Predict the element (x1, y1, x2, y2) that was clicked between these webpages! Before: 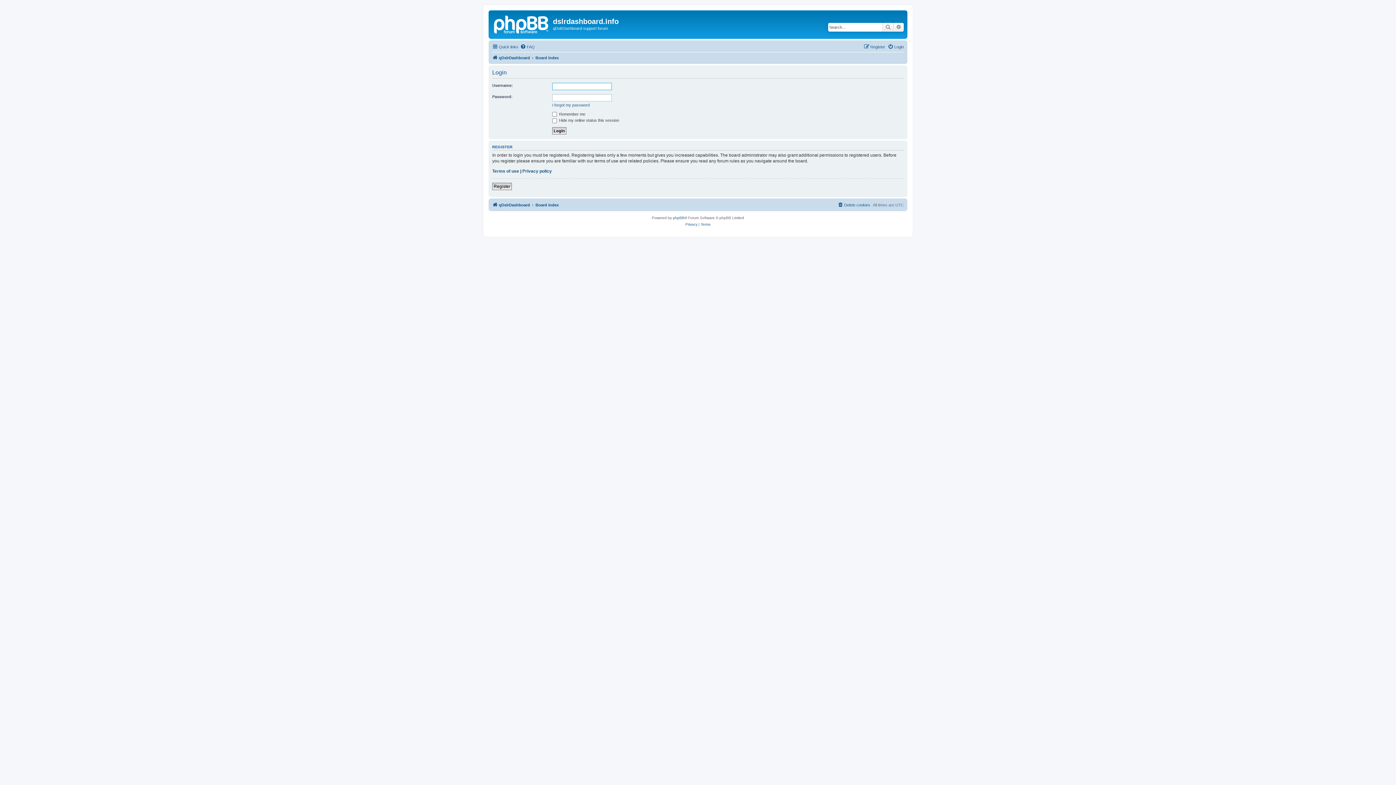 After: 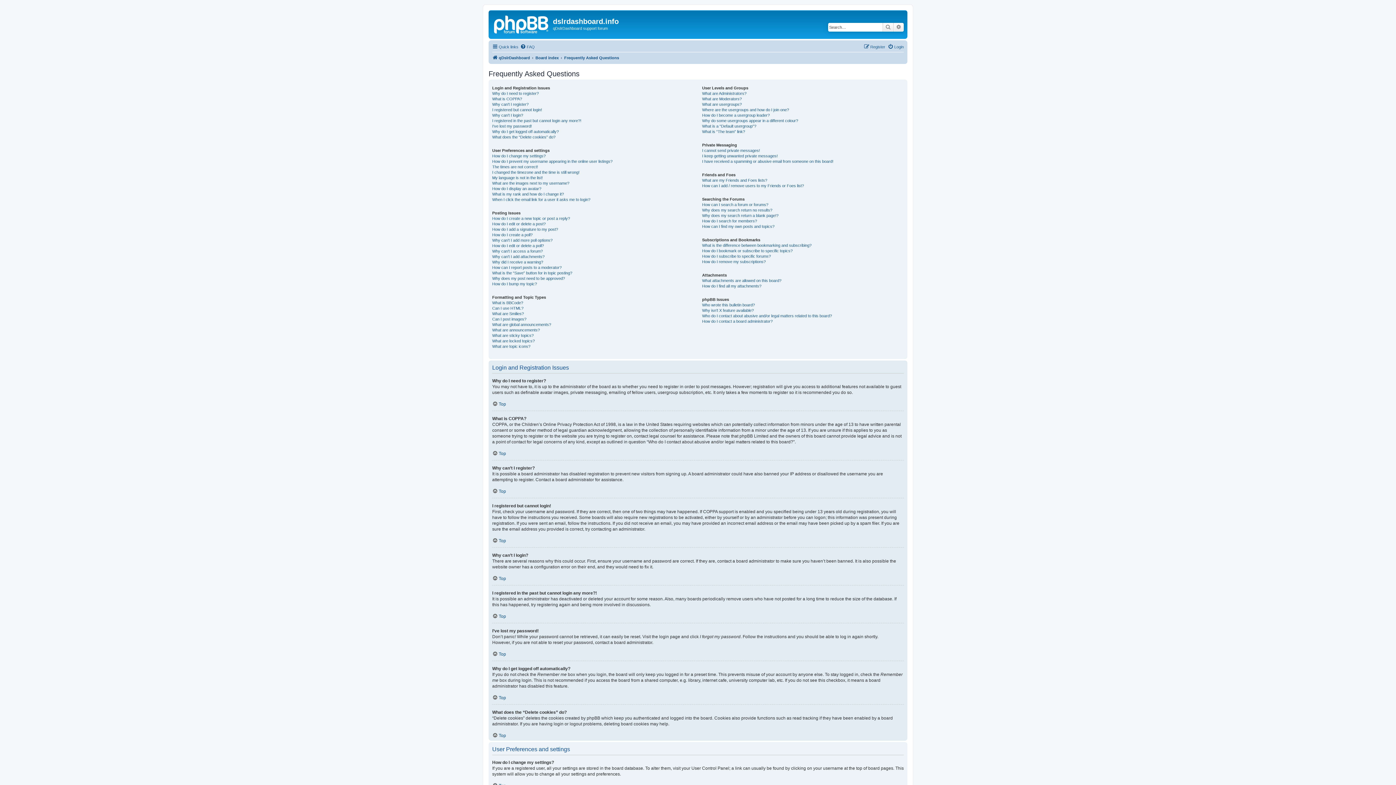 Action: label: FAQ bbox: (520, 42, 534, 51)